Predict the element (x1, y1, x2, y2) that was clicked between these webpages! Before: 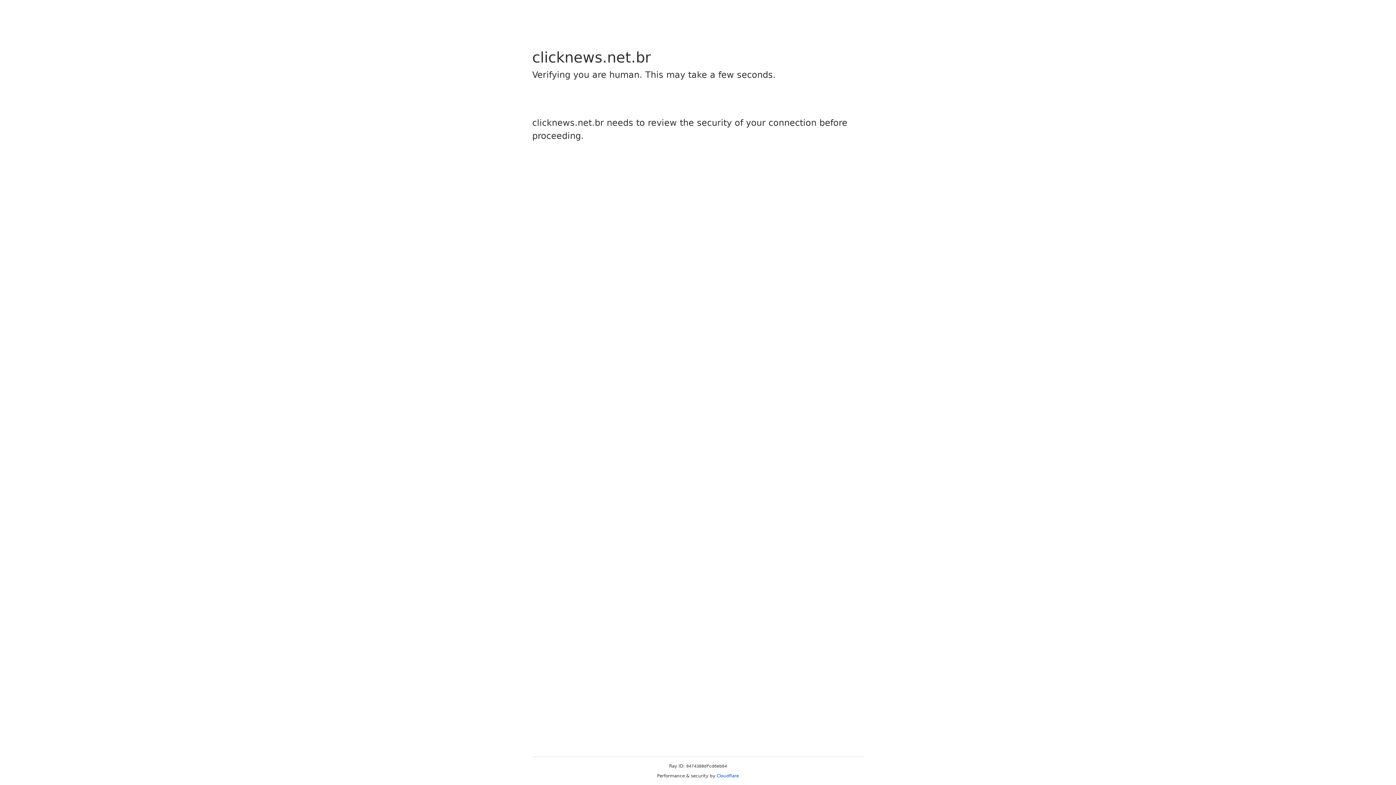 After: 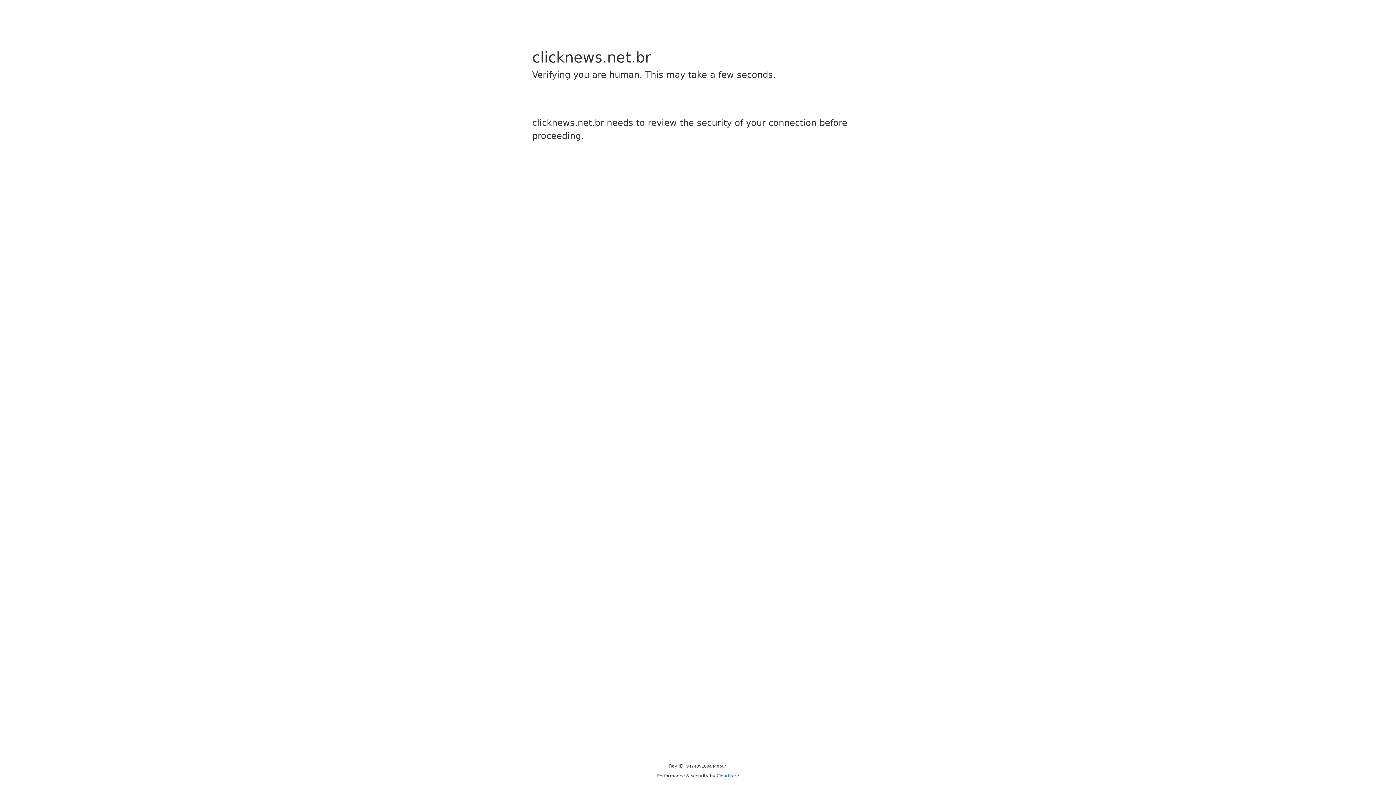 Action: label: Cloudflare bbox: (716, 773, 739, 778)